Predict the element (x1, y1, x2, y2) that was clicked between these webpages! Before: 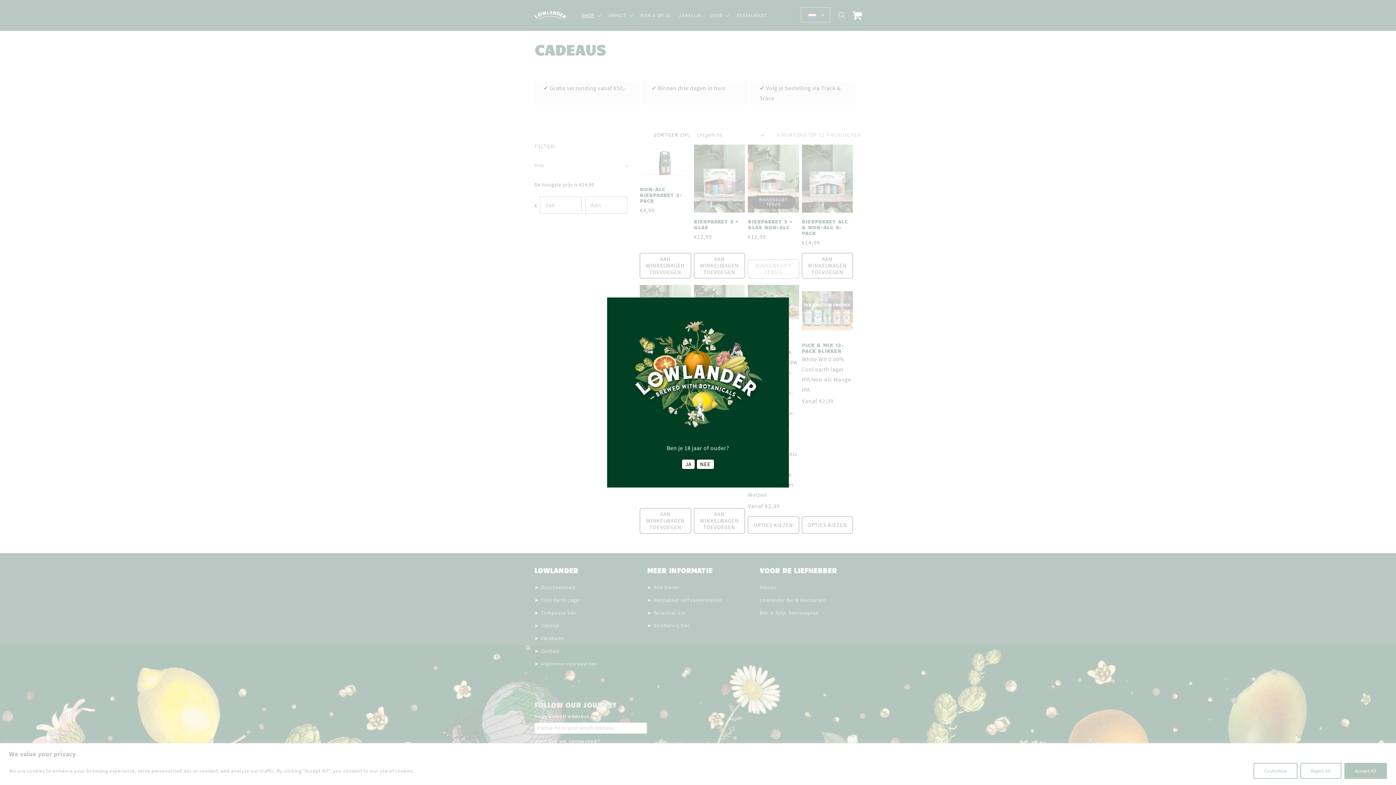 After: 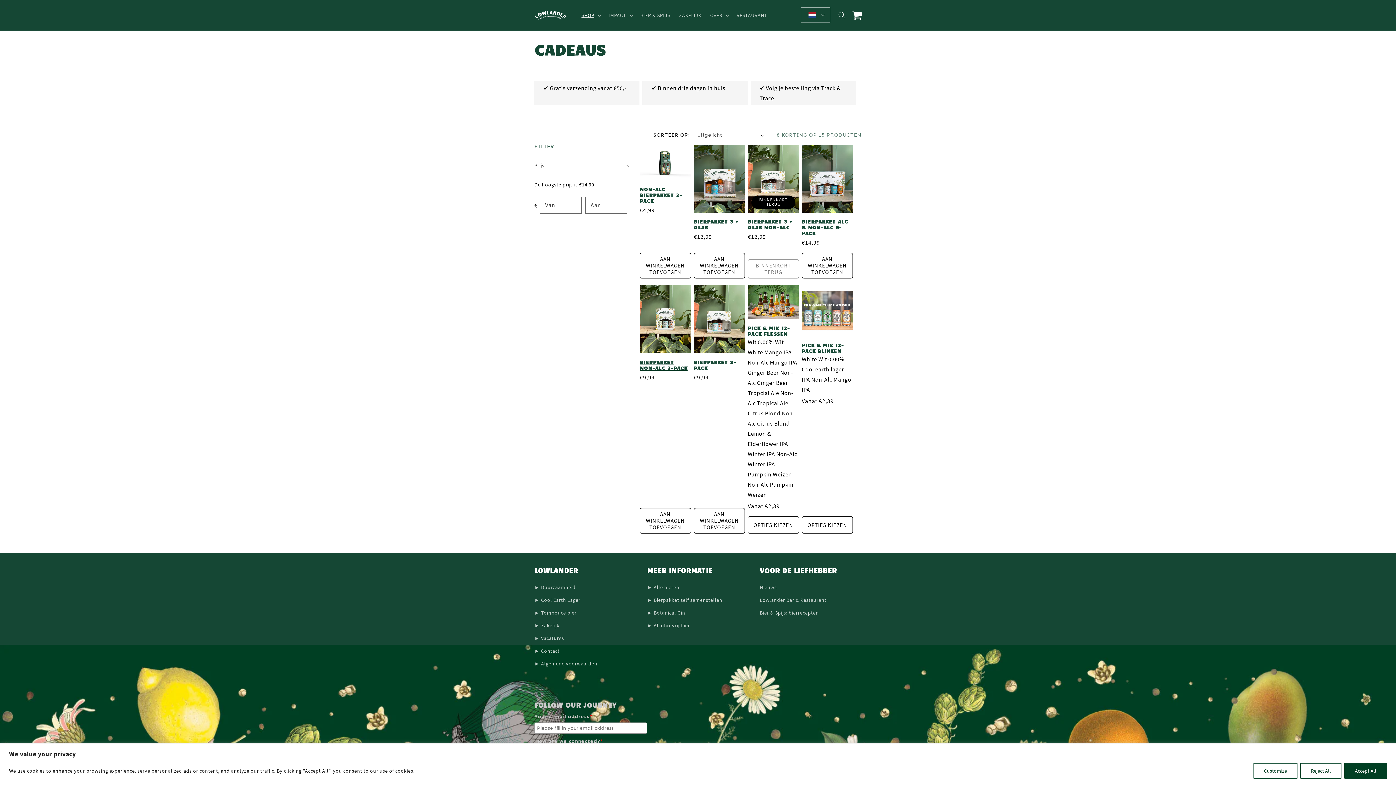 Action: label: JA bbox: (681, 459, 695, 469)